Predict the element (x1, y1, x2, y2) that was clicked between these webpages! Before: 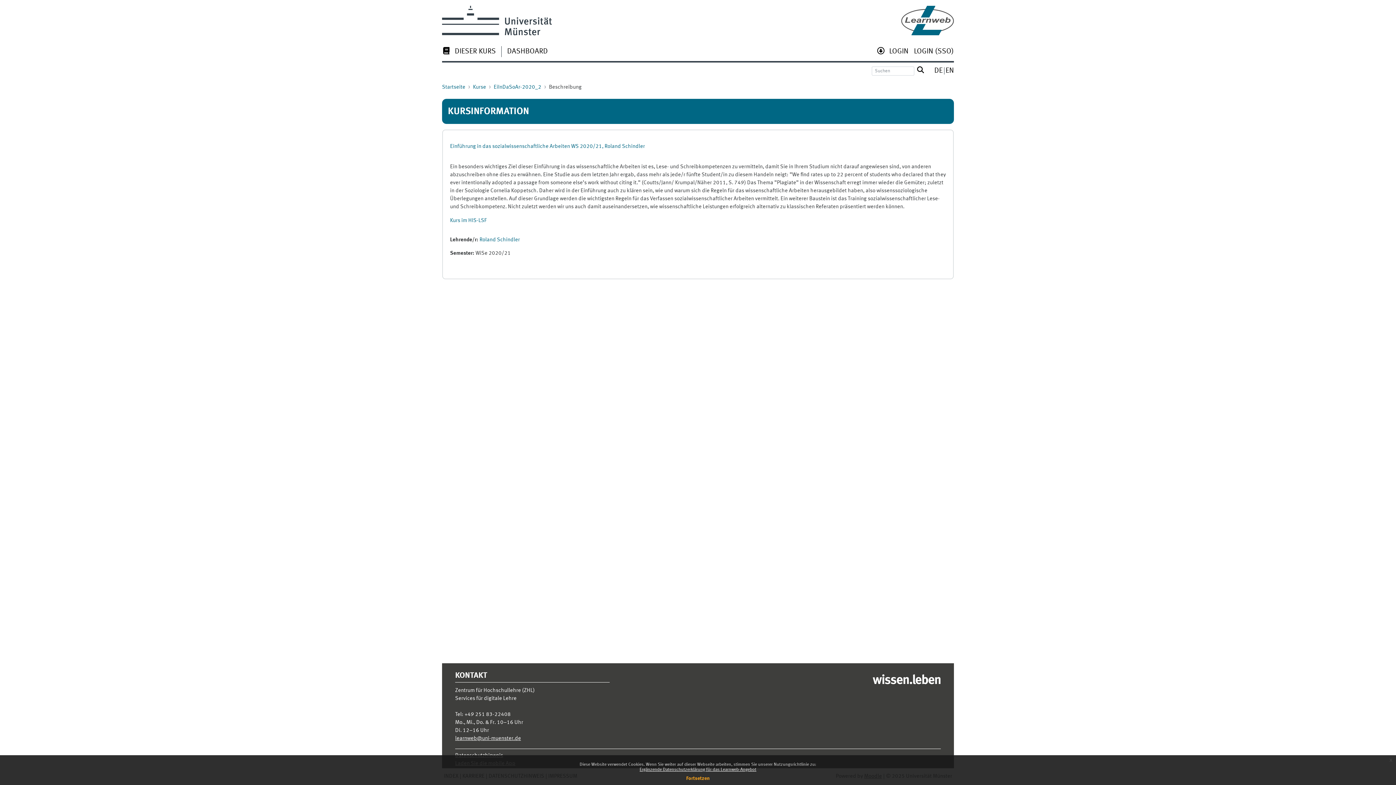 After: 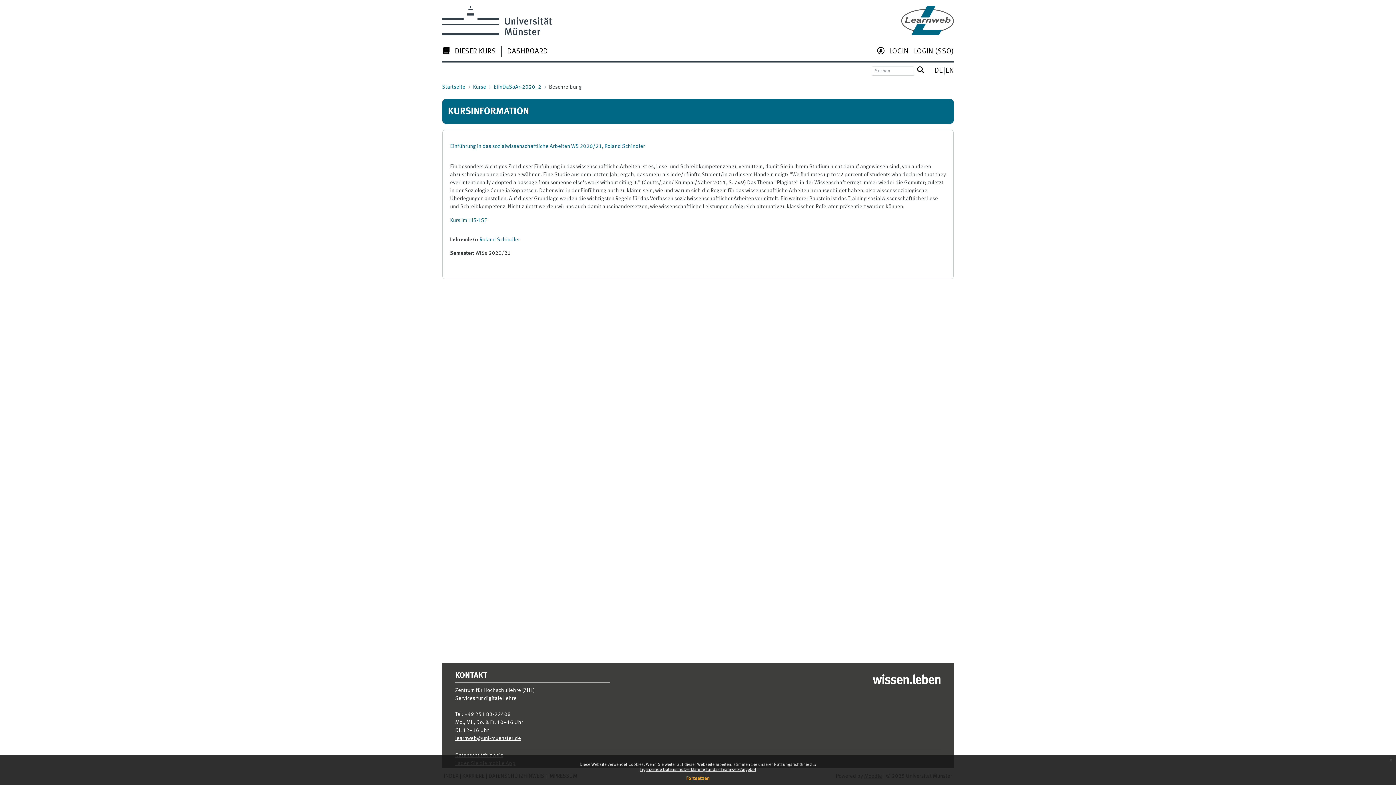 Action: bbox: (455, 736, 521, 741) label: learnweb@uni-muenster.de